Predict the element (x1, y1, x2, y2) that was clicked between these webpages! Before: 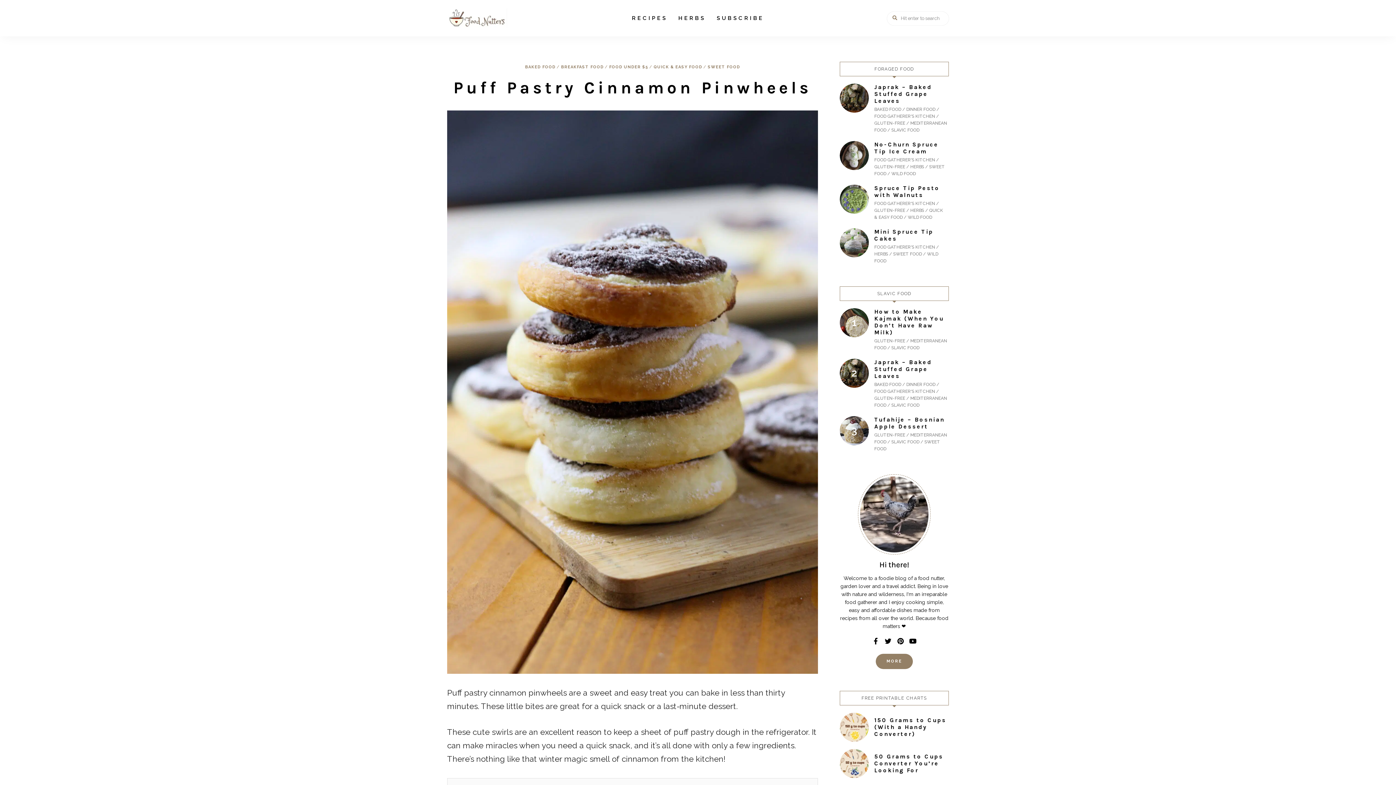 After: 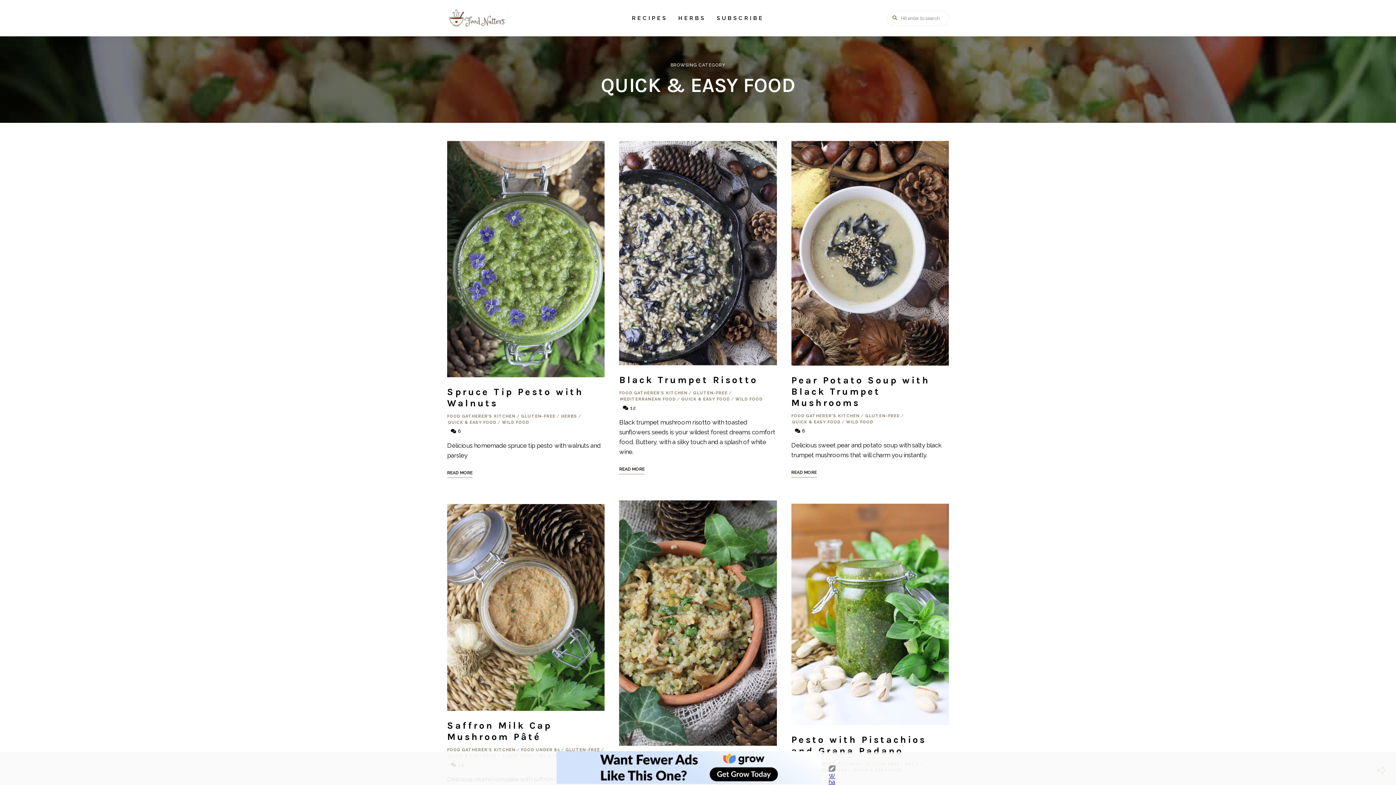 Action: label: QUICK & EASY FOOD bbox: (653, 64, 702, 70)